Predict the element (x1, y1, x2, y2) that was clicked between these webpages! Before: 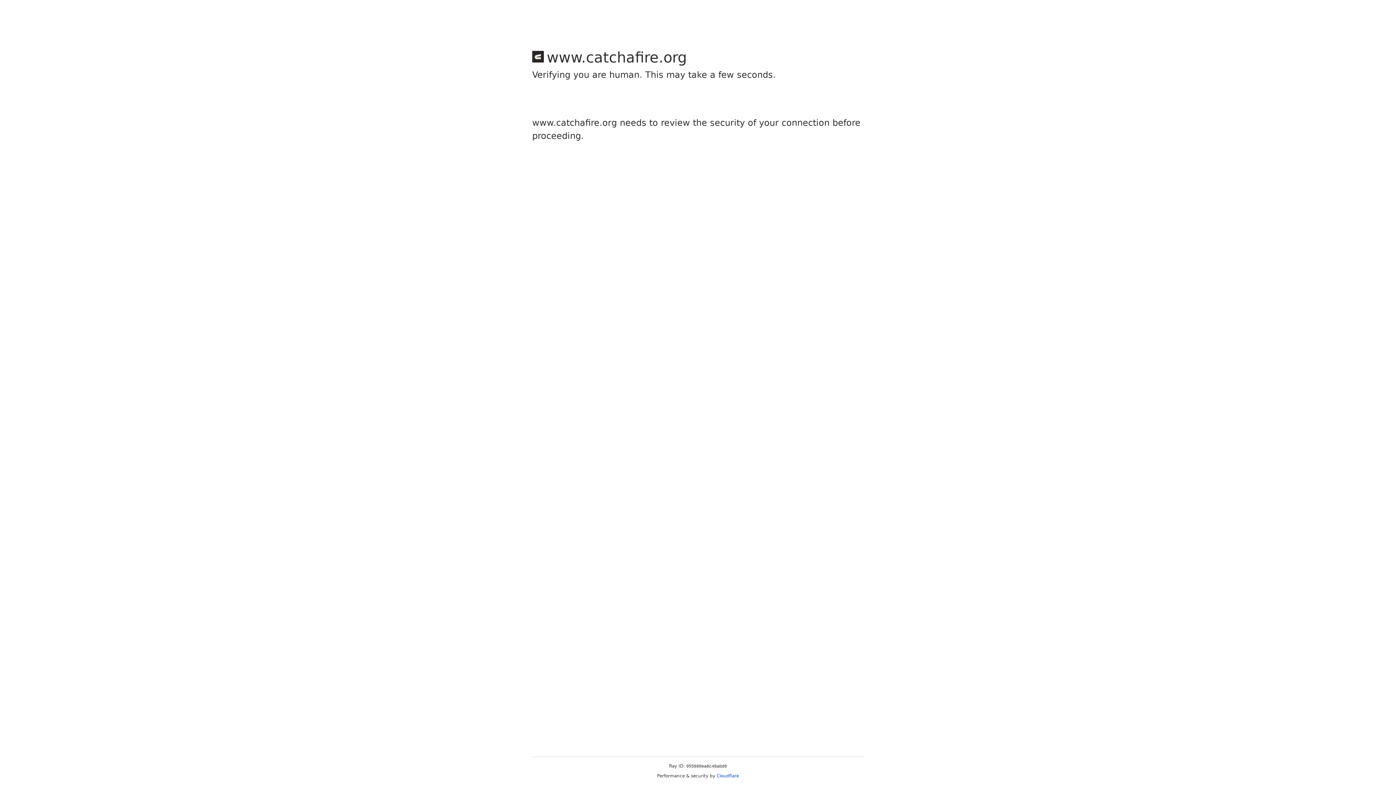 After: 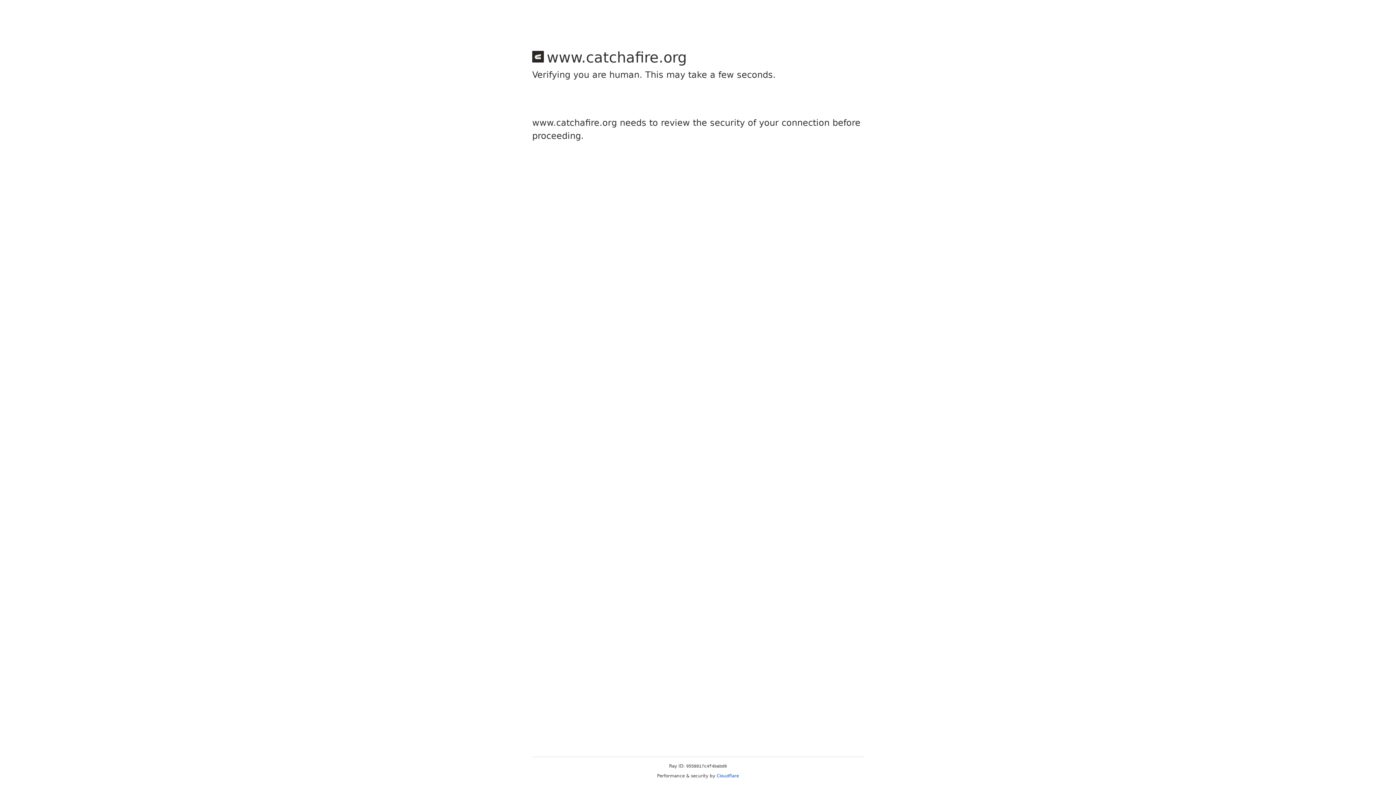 Action: bbox: (716, 773, 739, 778) label: Cloudflare